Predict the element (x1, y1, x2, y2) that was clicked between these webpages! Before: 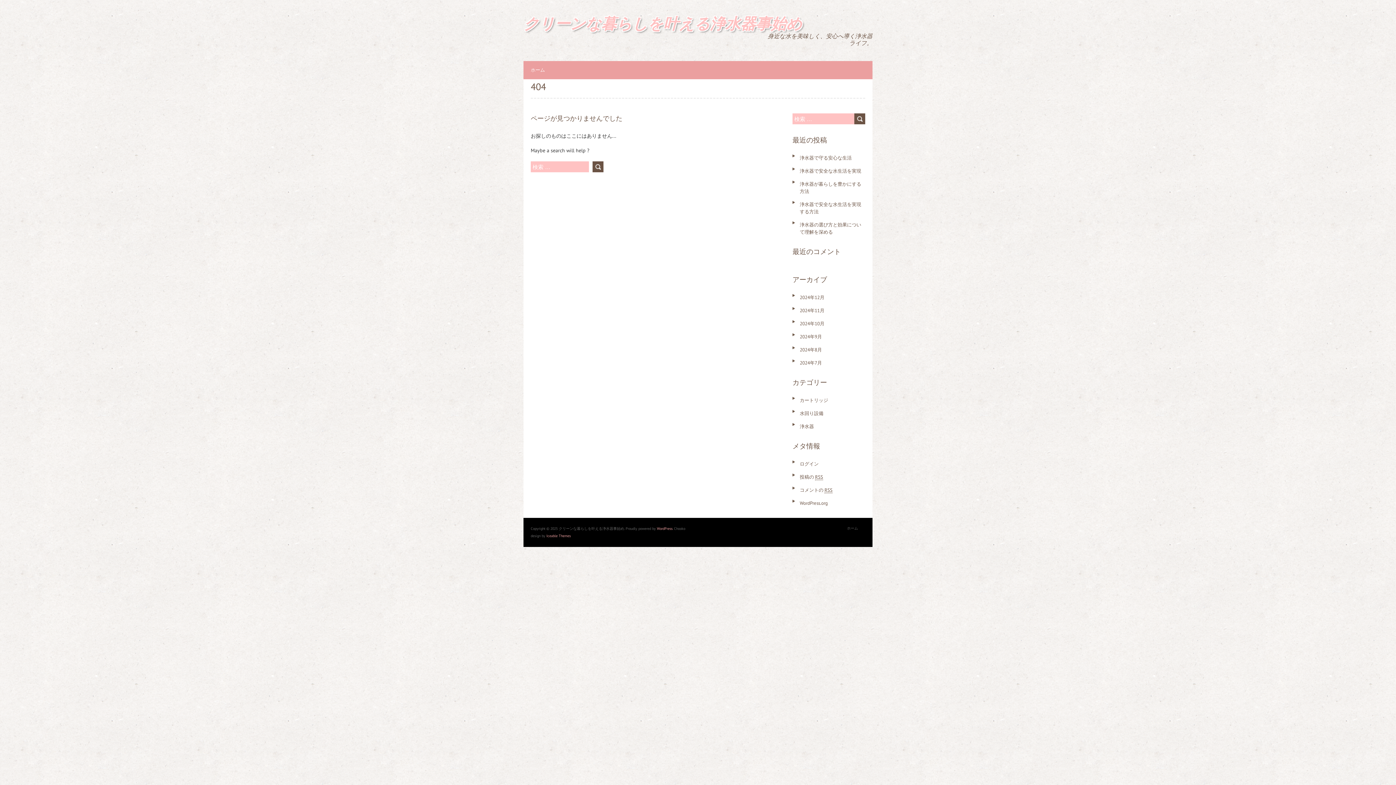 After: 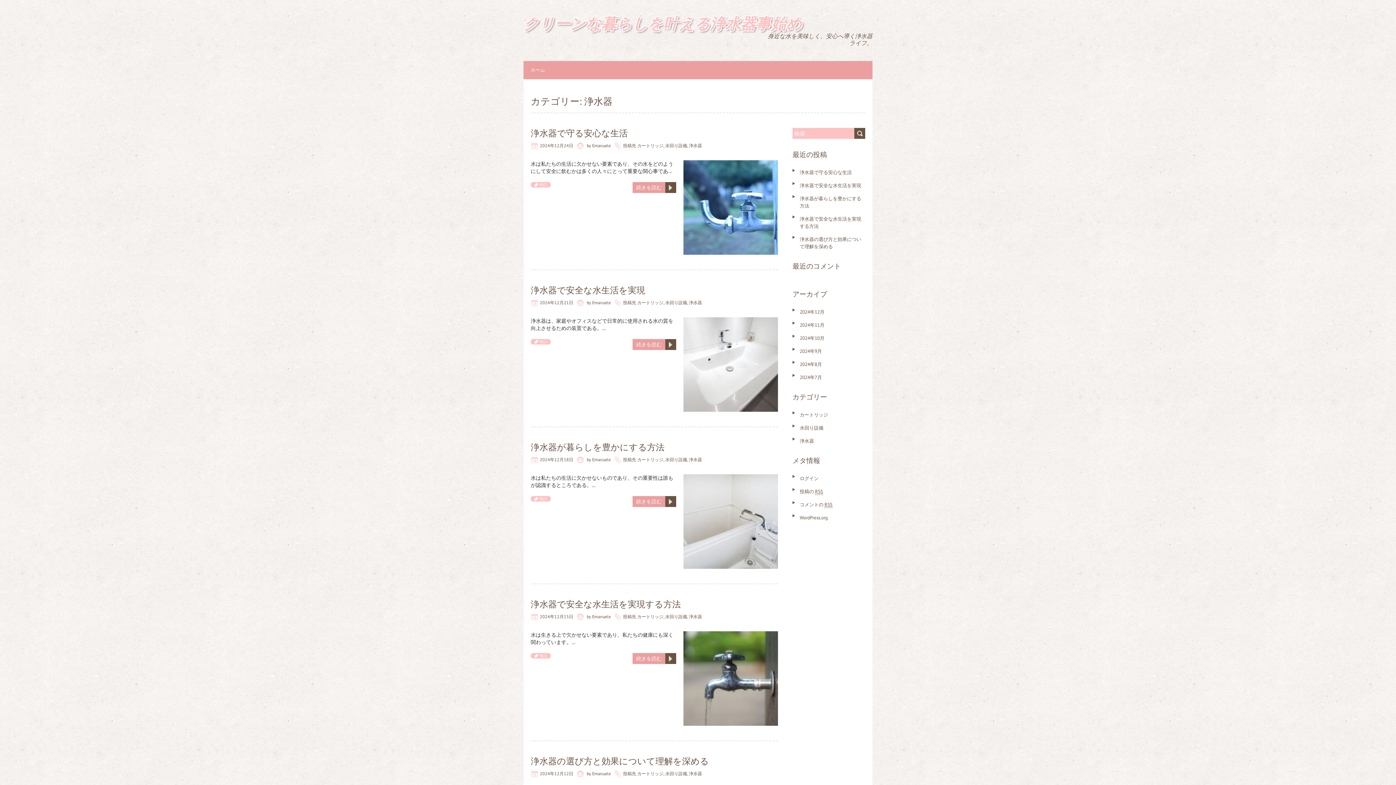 Action: label: 浄水器 bbox: (800, 423, 814, 429)